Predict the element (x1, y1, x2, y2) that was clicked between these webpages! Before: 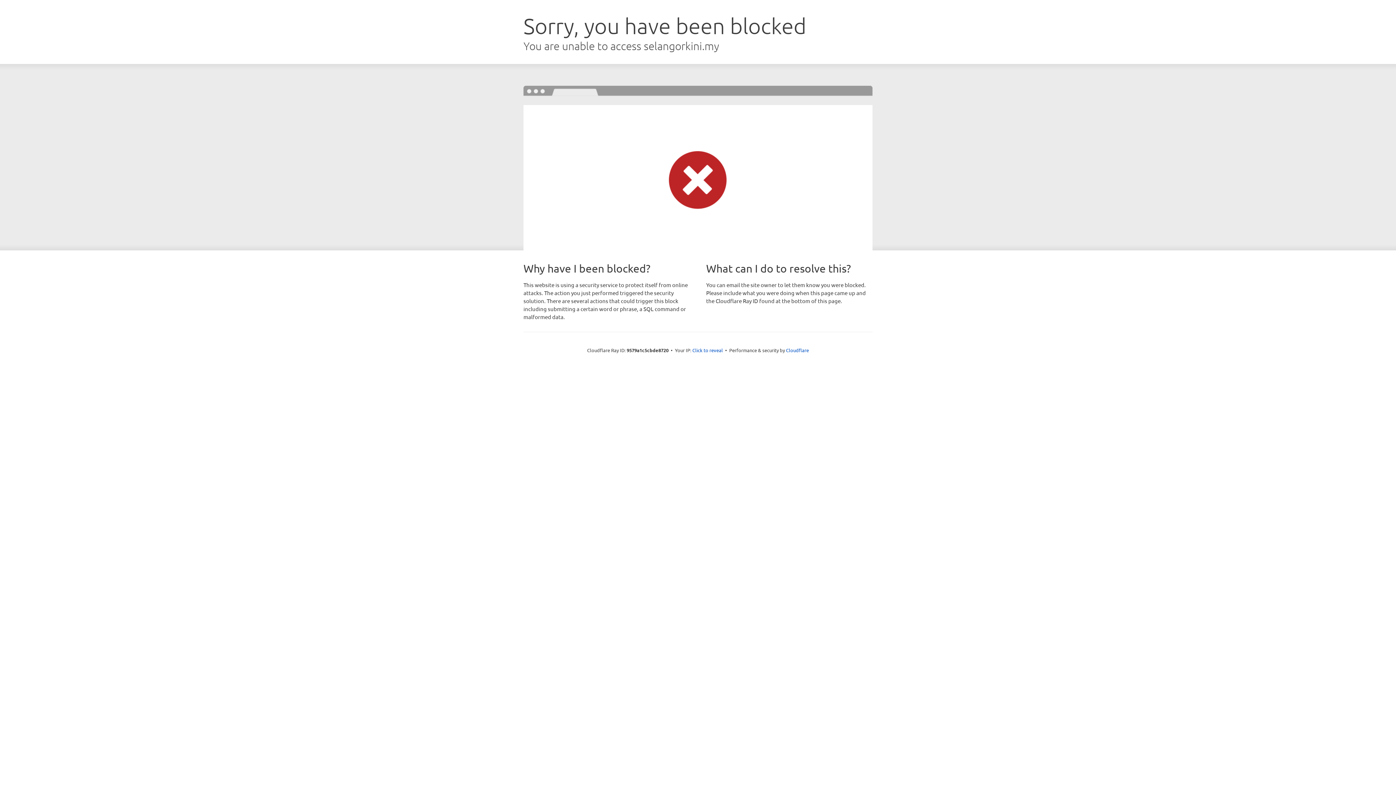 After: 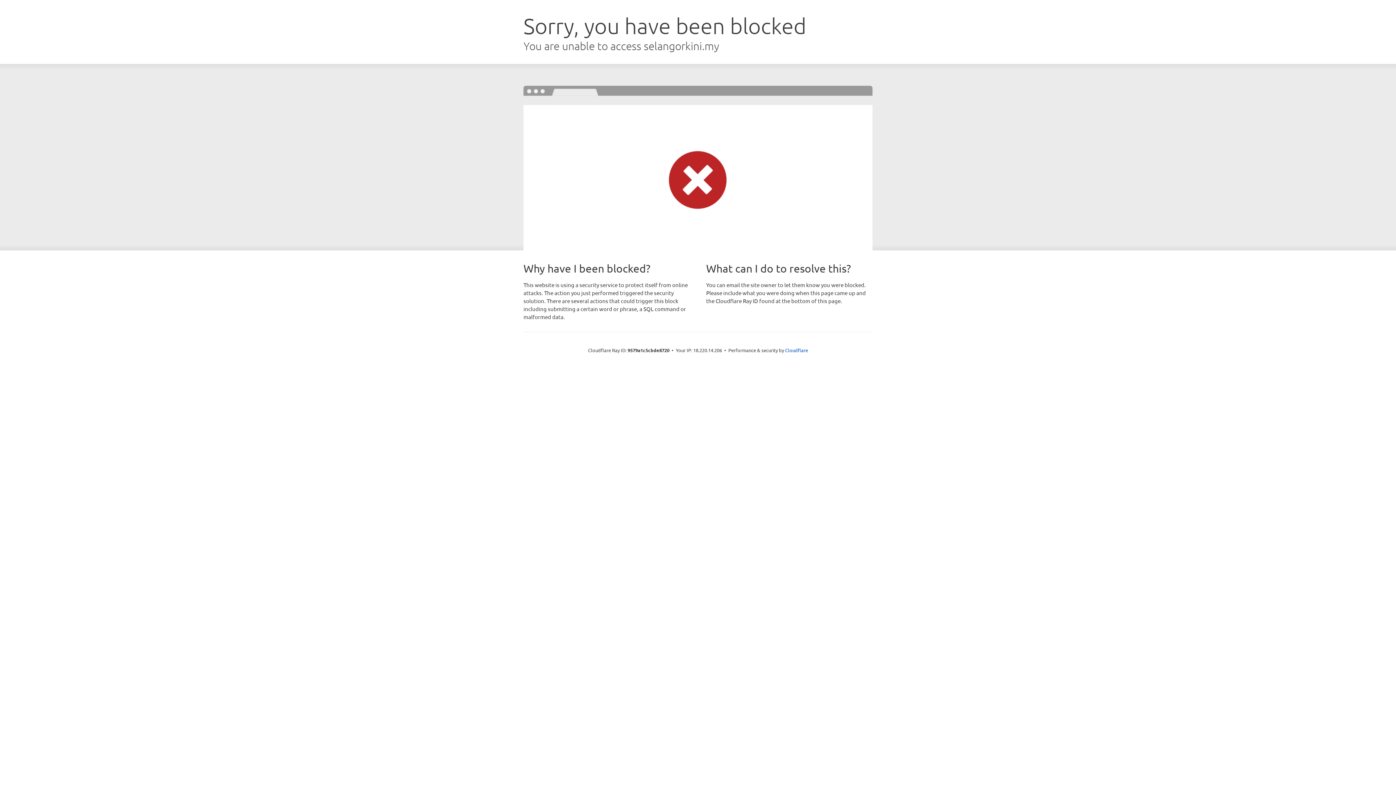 Action: label: Click to reveal bbox: (692, 346, 723, 353)